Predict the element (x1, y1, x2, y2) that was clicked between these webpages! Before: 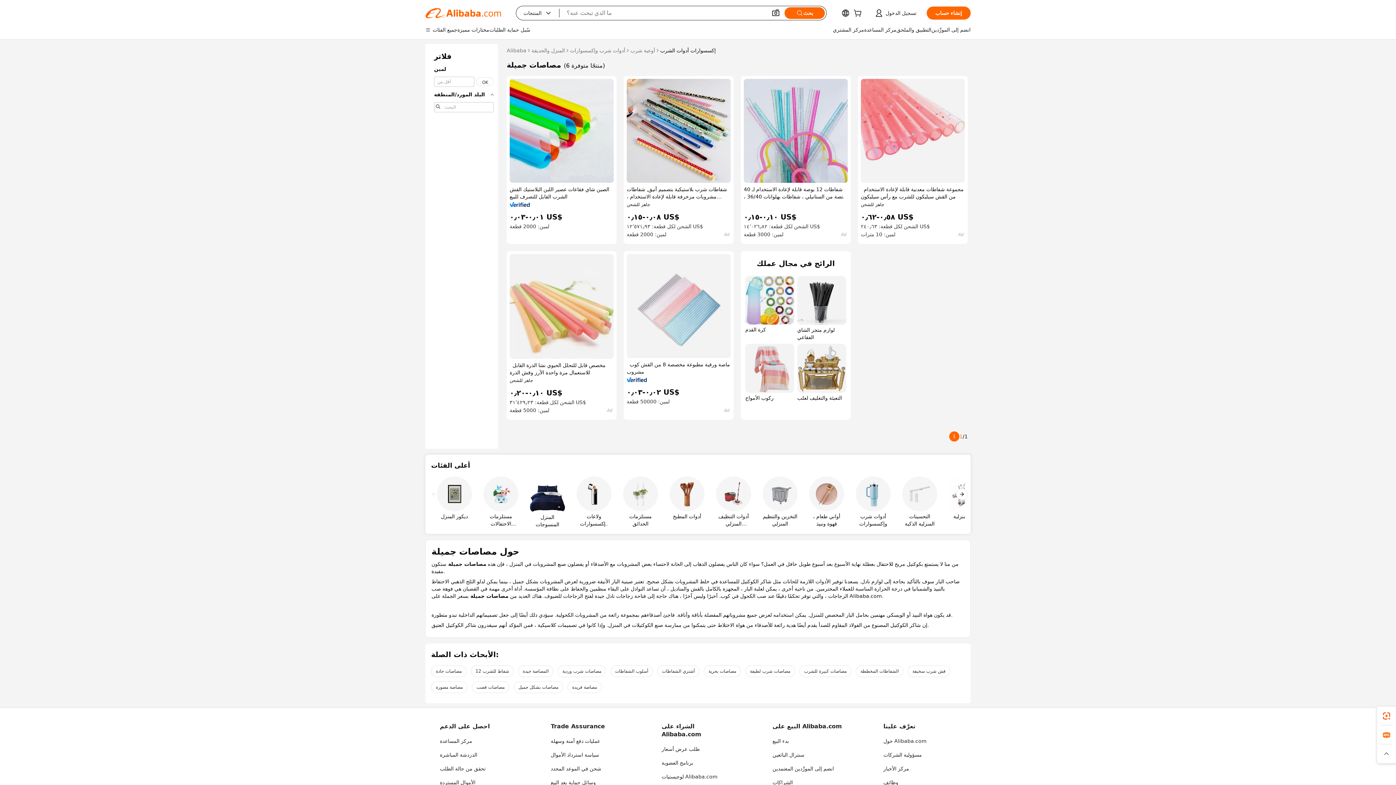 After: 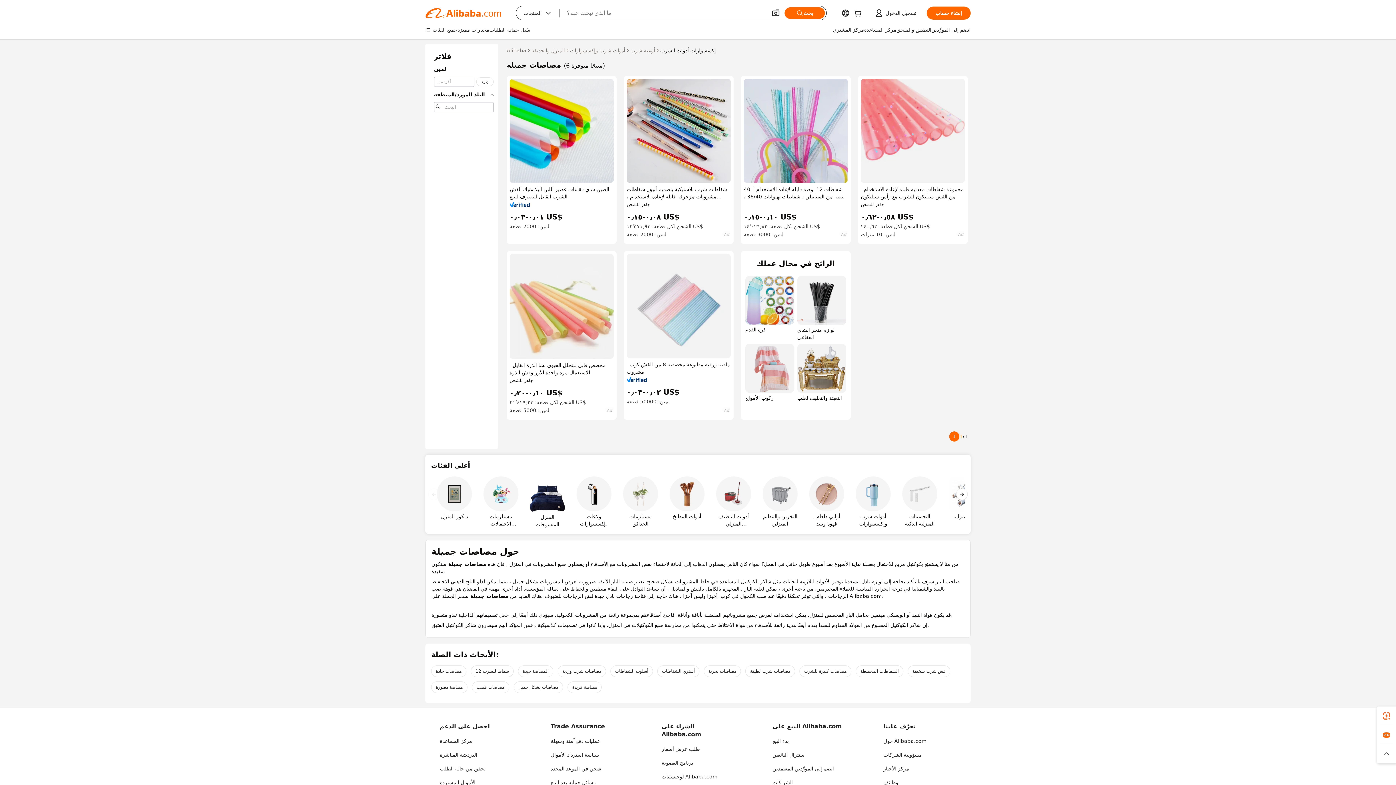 Action: label: برنامج العضوية bbox: (661, 760, 693, 766)